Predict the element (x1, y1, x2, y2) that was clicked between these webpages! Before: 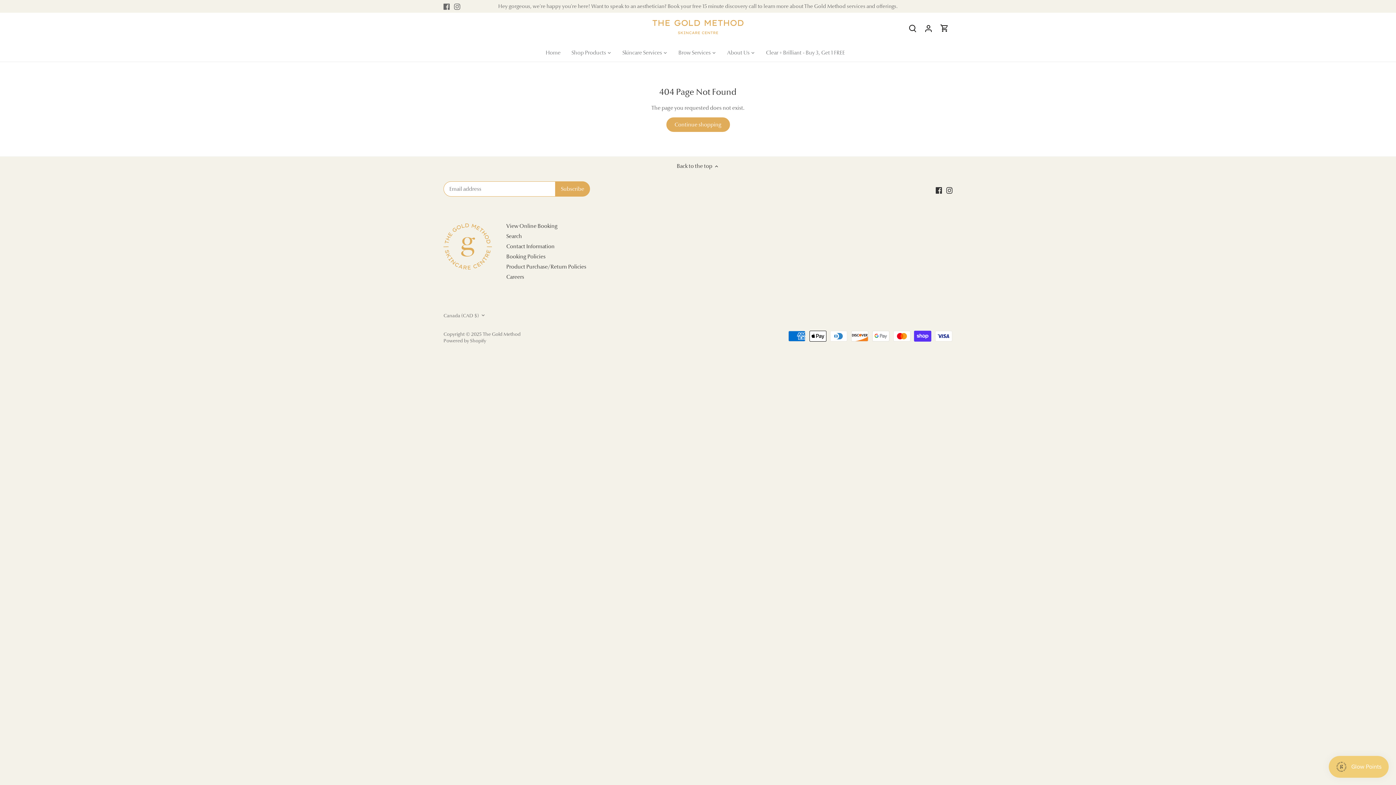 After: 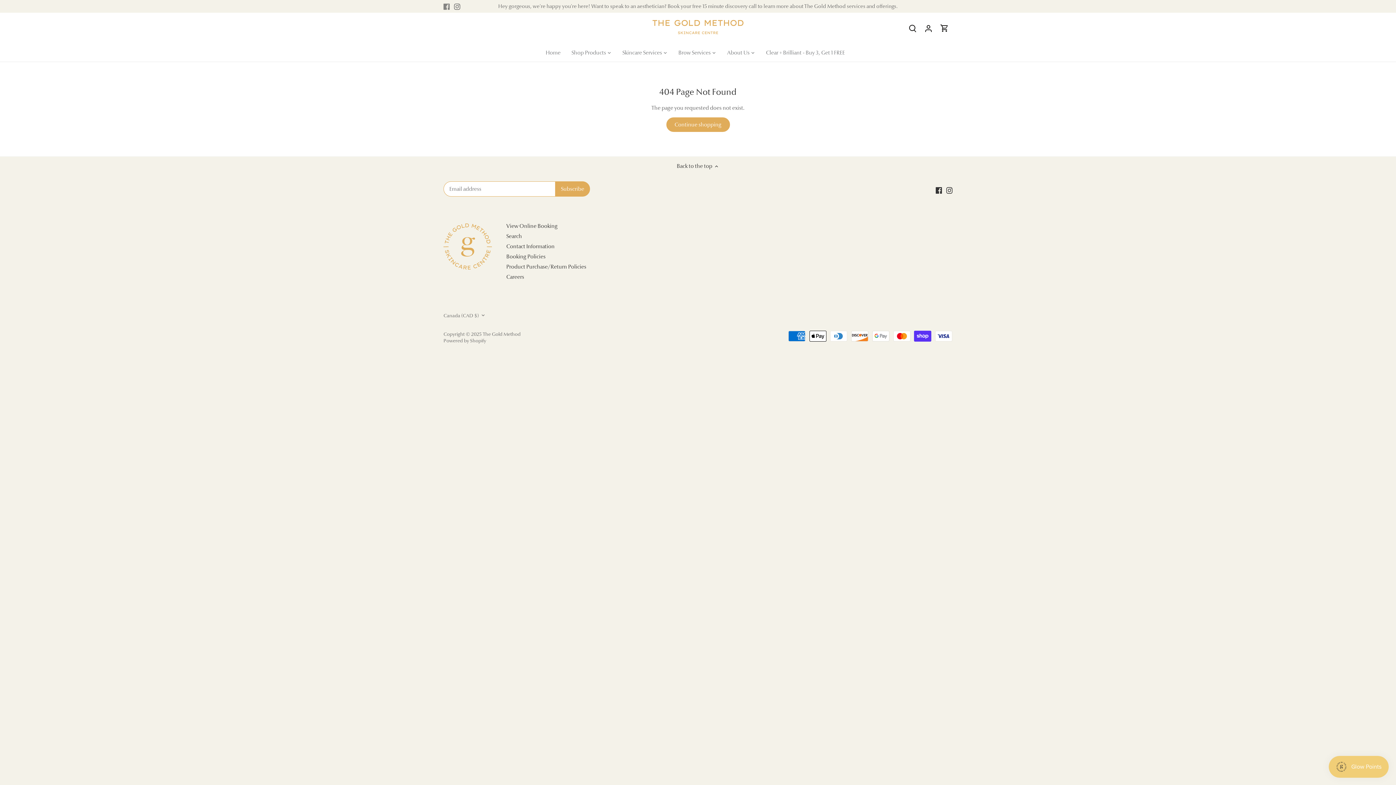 Action: label: Facebook bbox: (443, 2, 449, 10)